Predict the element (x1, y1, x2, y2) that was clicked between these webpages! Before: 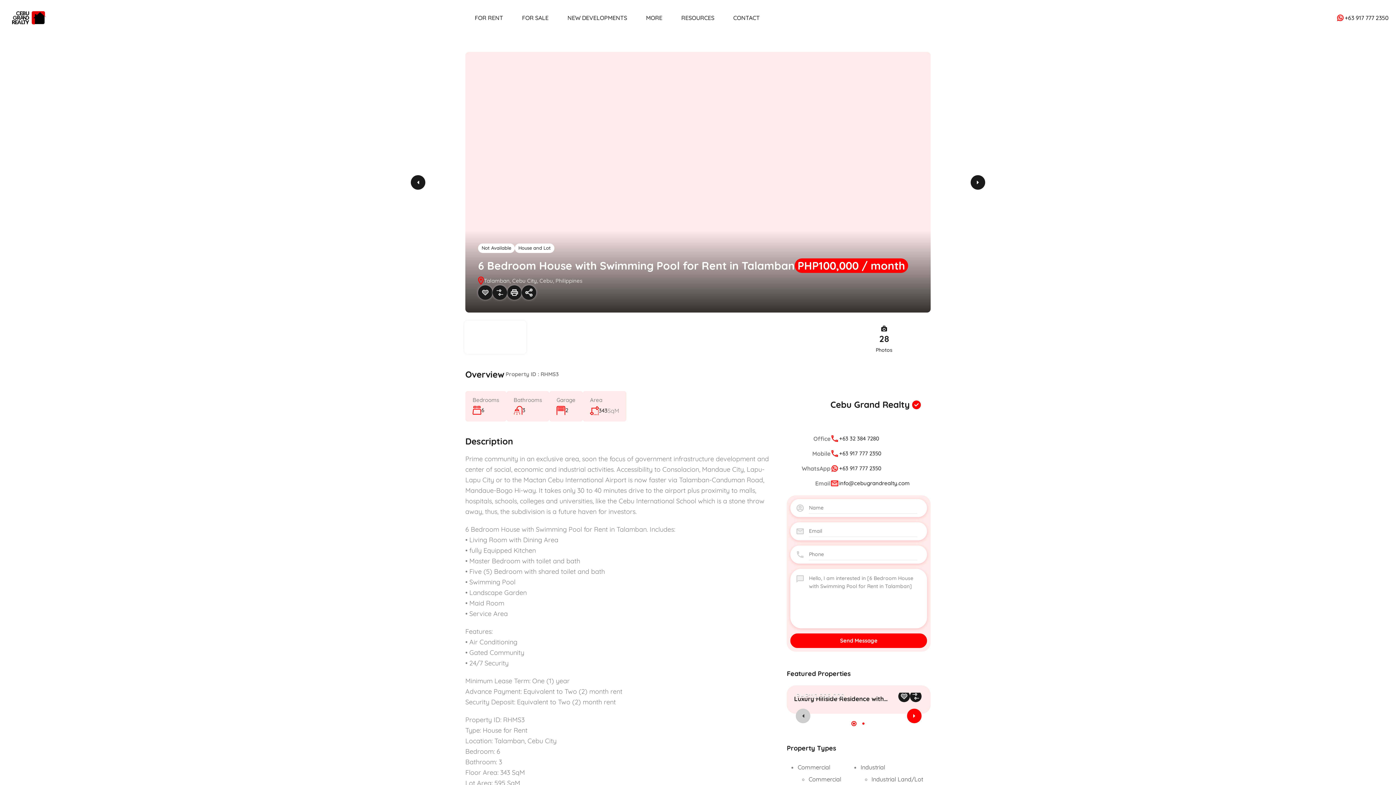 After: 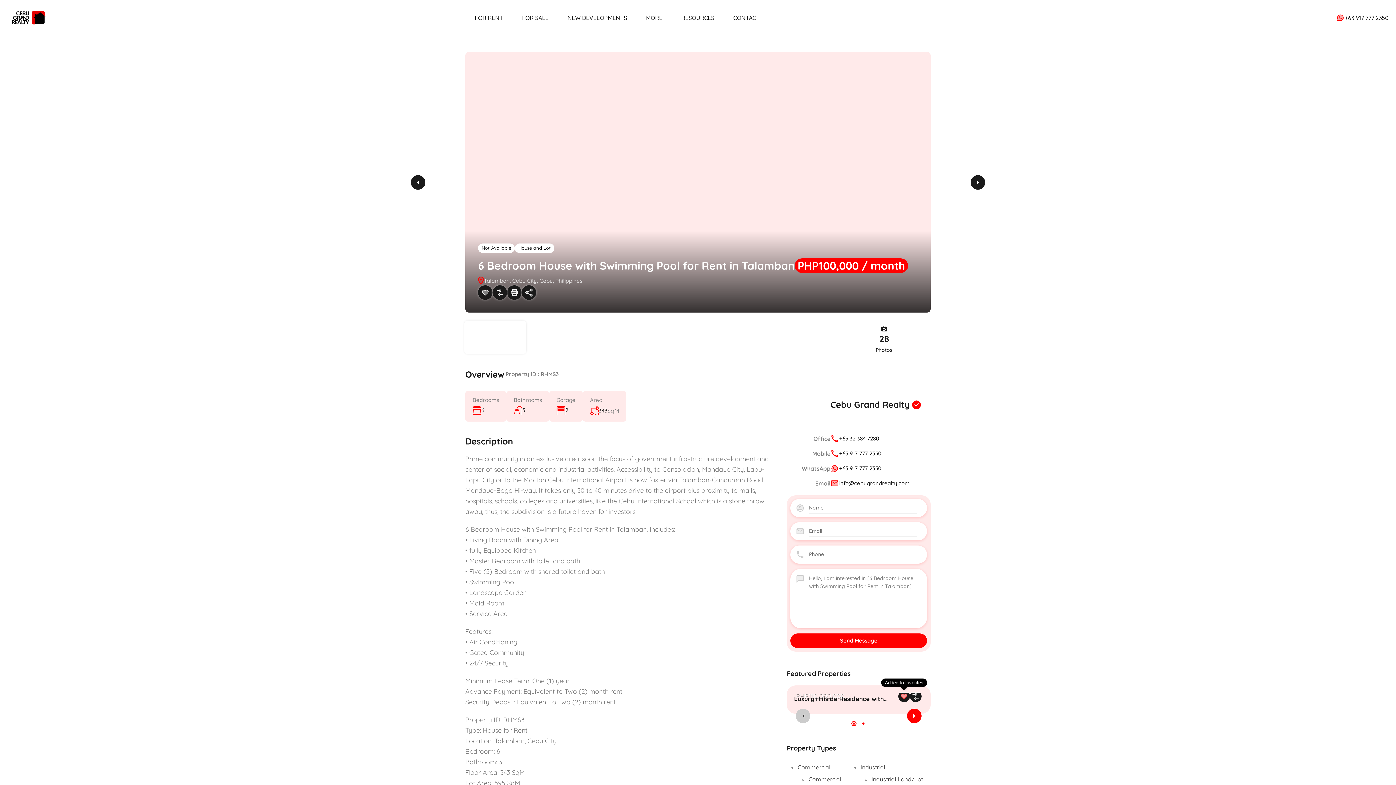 Action: bbox: (898, 690, 910, 702)